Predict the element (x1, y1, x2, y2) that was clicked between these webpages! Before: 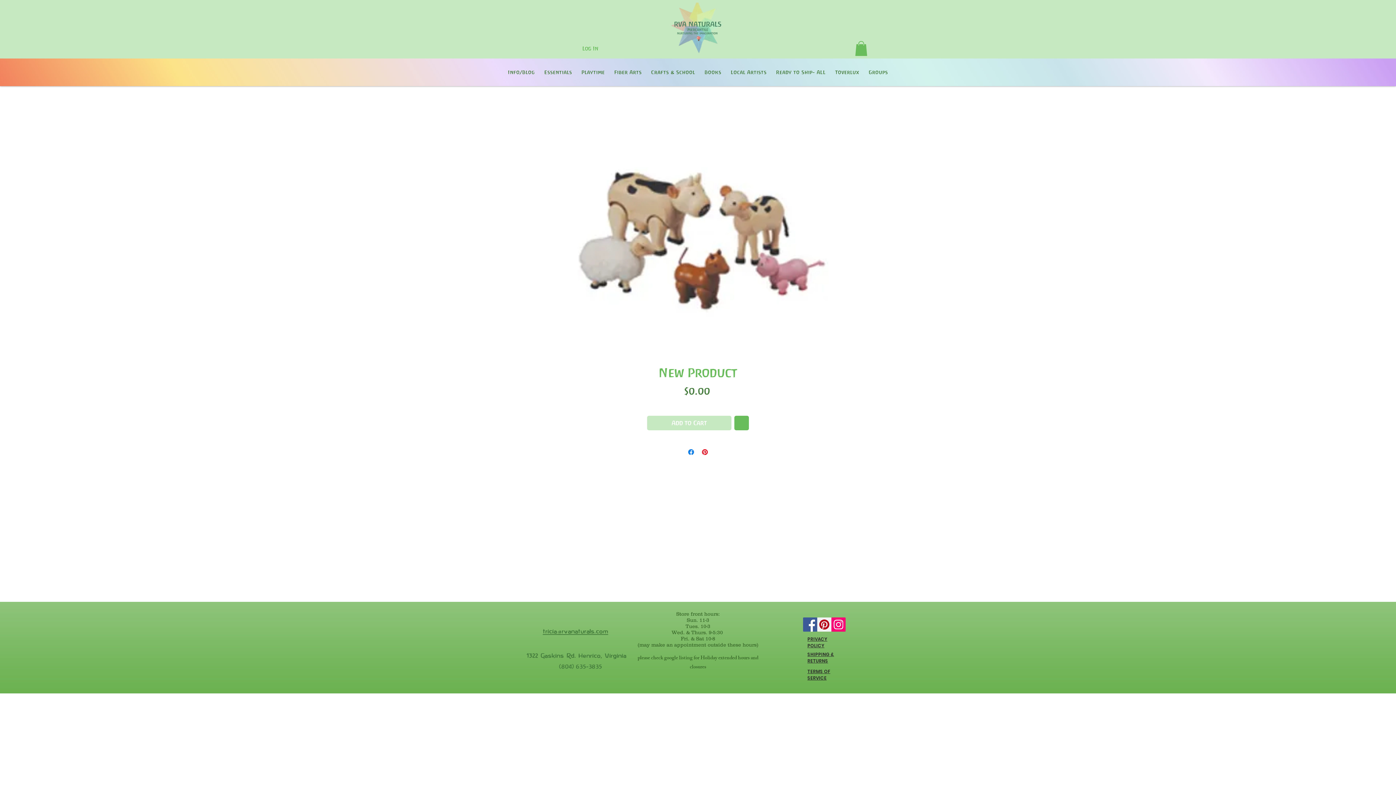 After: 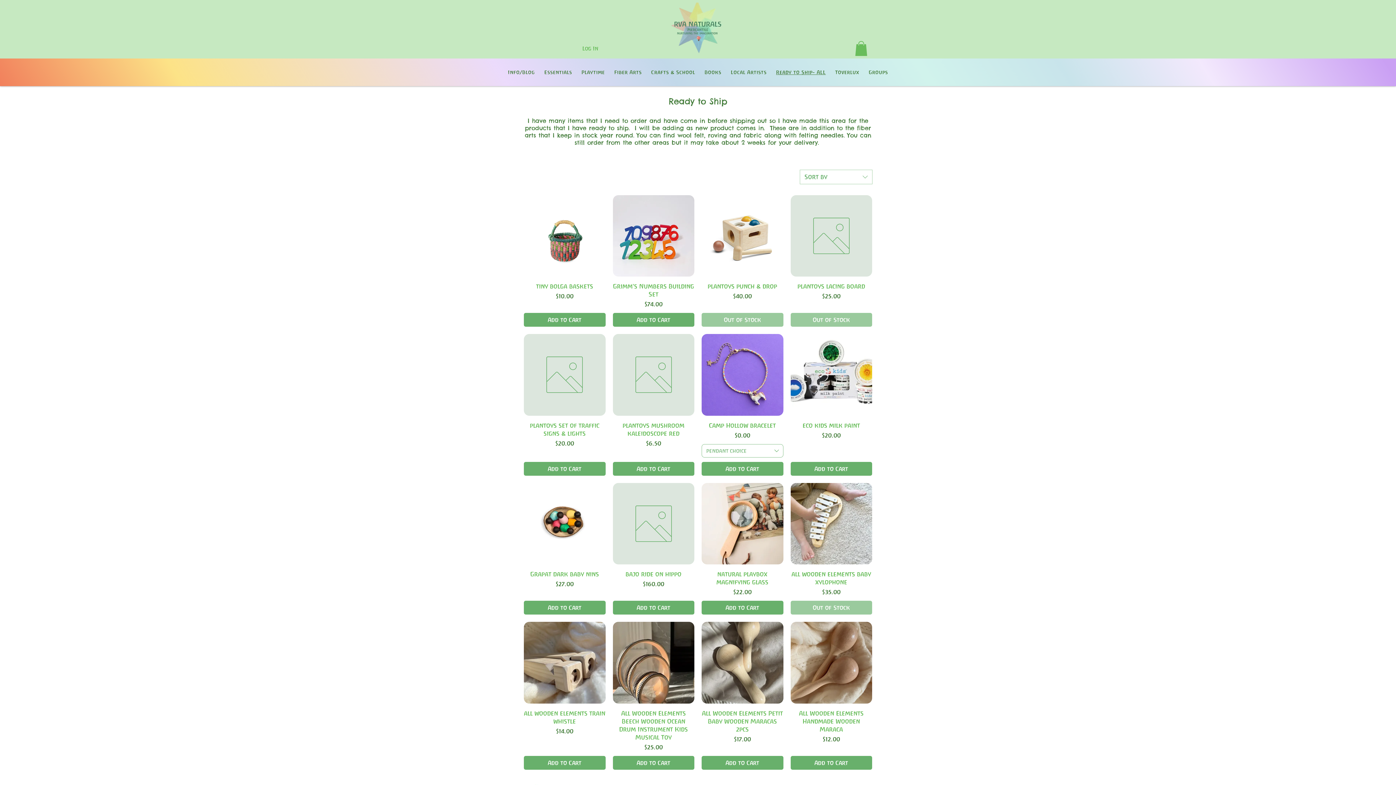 Action: bbox: (771, 58, 830, 86) label: Ready to Ship- ALL